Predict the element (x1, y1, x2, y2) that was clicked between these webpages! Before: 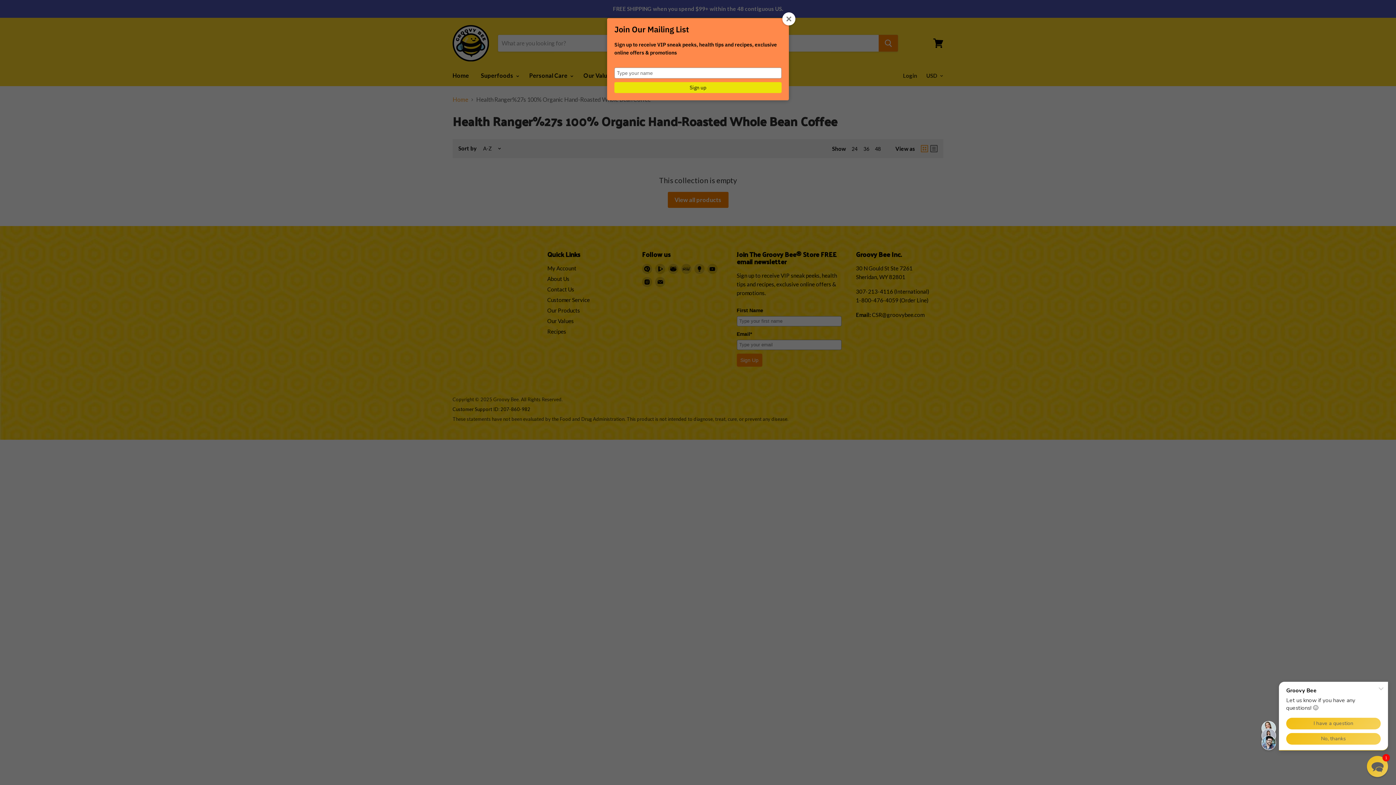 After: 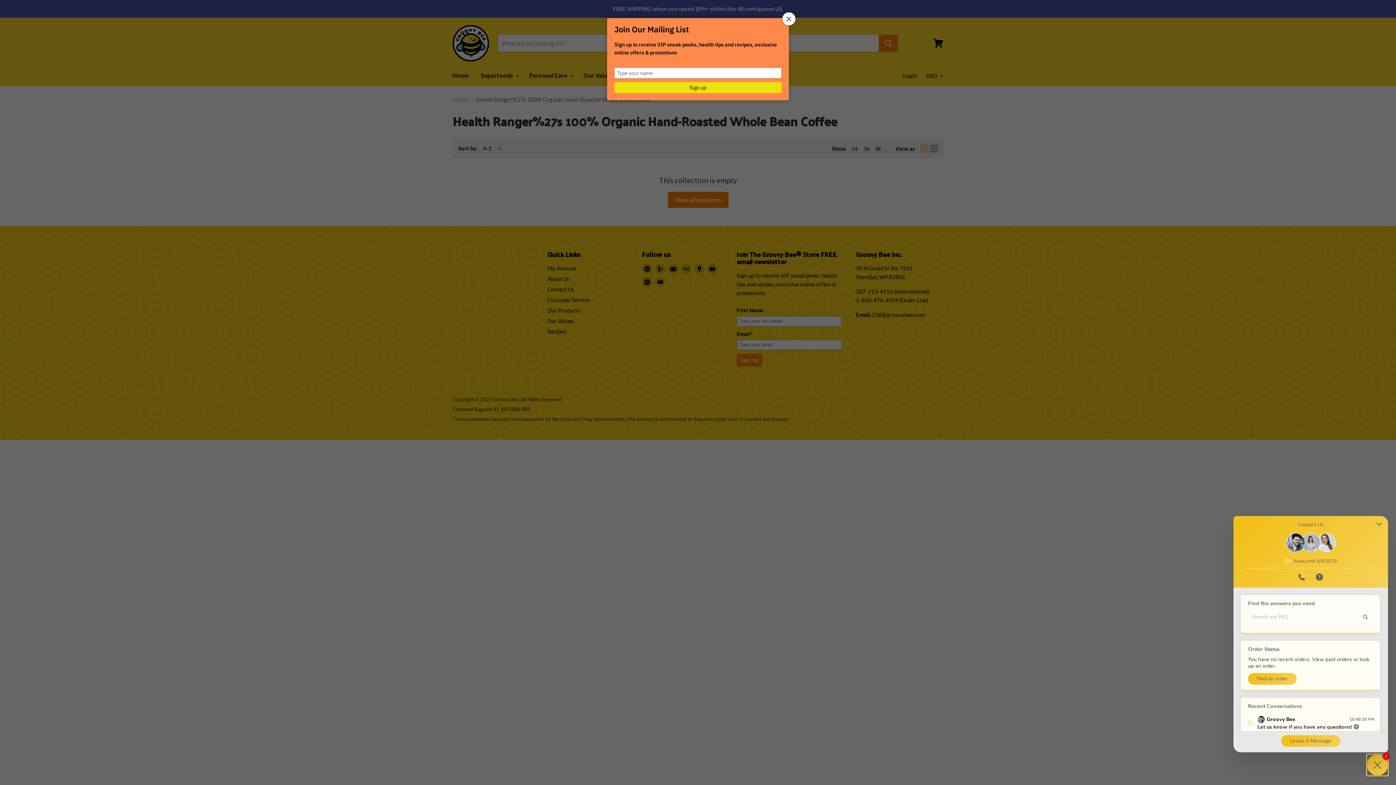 Action: label: Chat widget toggle bbox: (1367, 756, 1388, 777)